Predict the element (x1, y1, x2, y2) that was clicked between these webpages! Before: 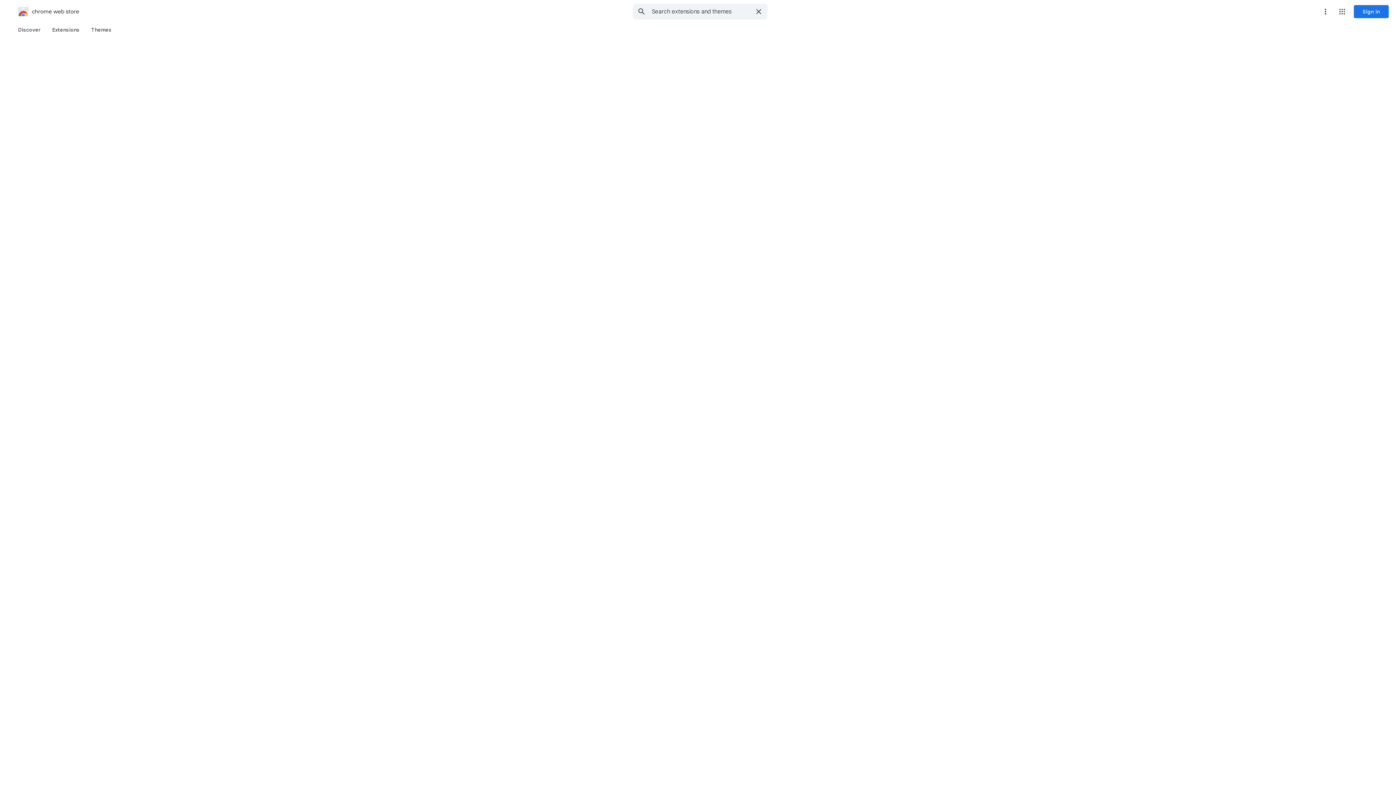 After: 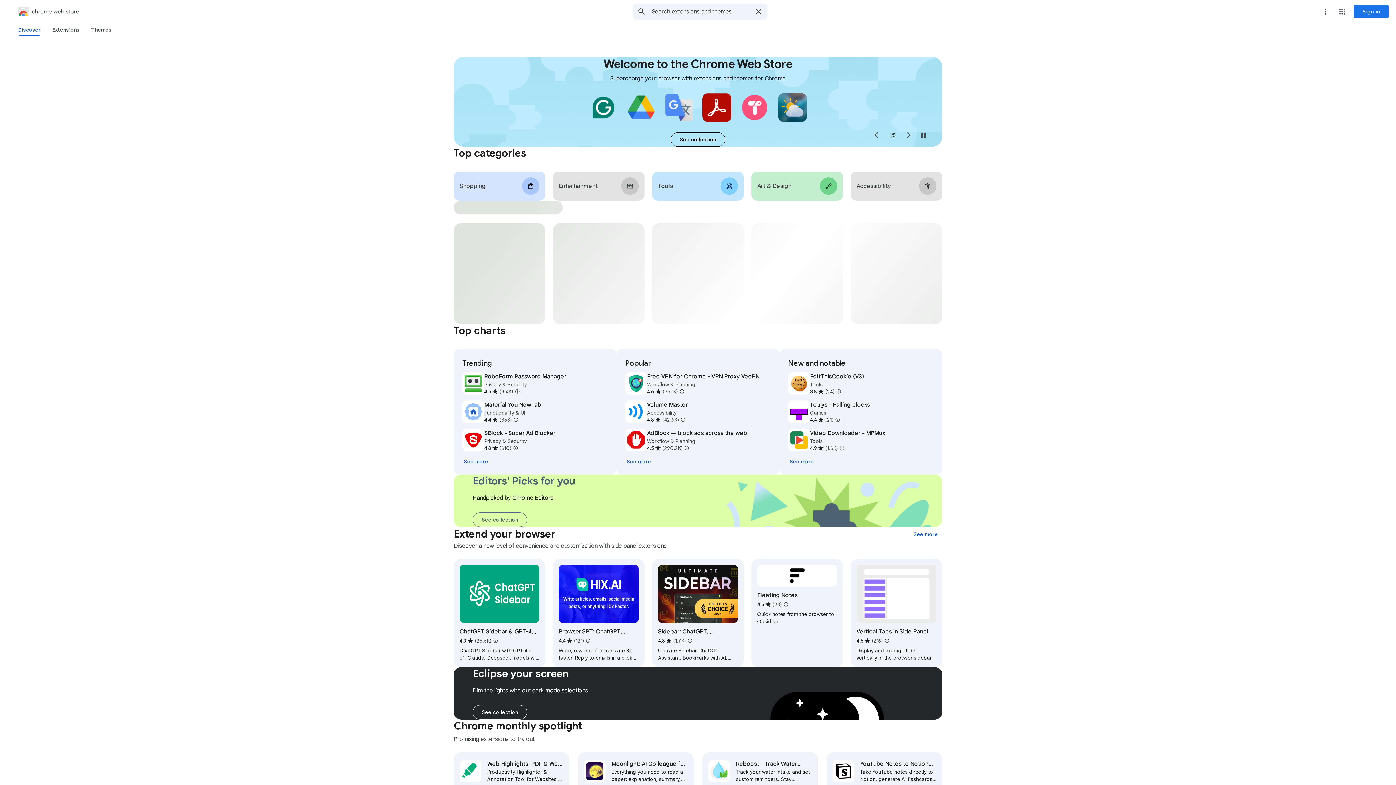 Action: bbox: (2, 5, 79, 17) label: chrome web store